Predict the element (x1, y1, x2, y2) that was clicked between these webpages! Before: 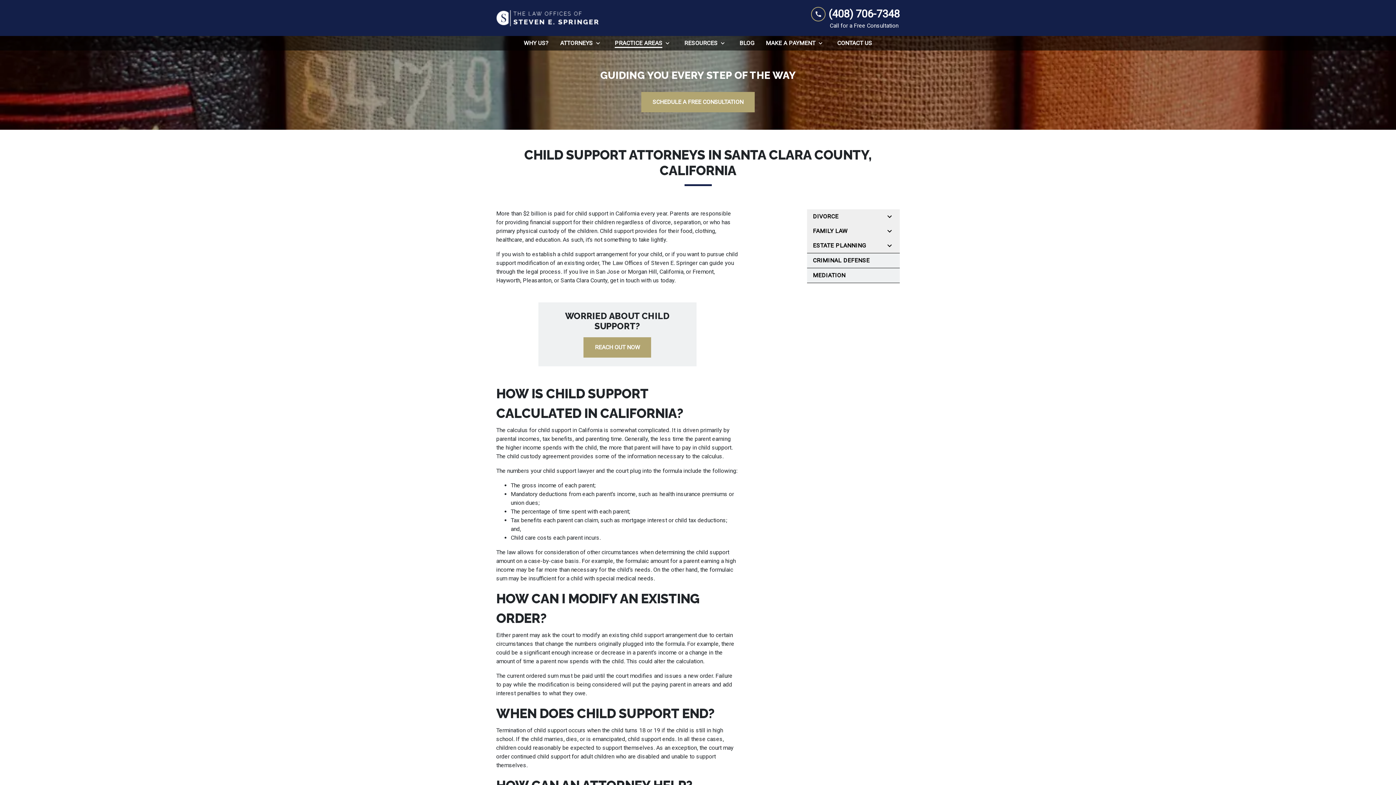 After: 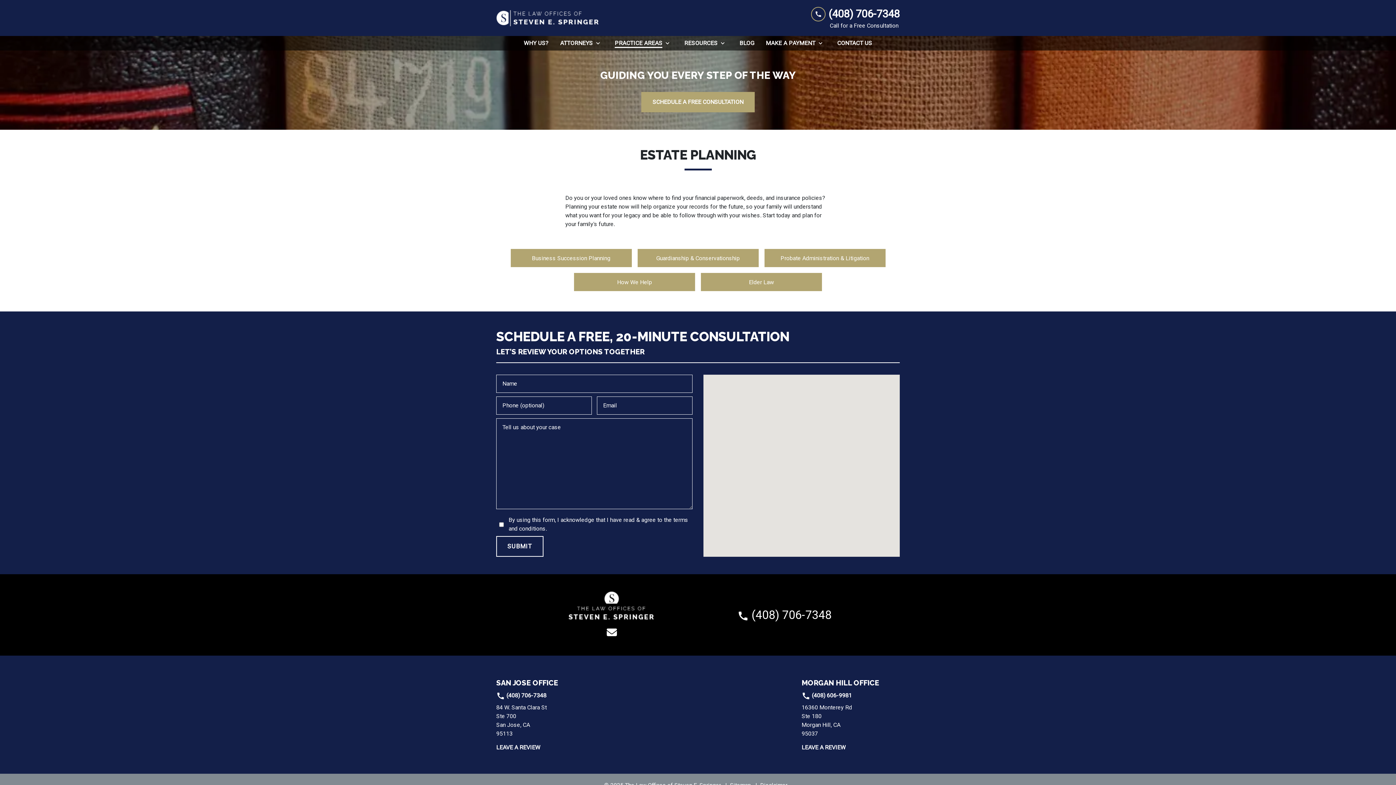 Action: label: ESTATE PLANNING bbox: (813, 241, 866, 250)